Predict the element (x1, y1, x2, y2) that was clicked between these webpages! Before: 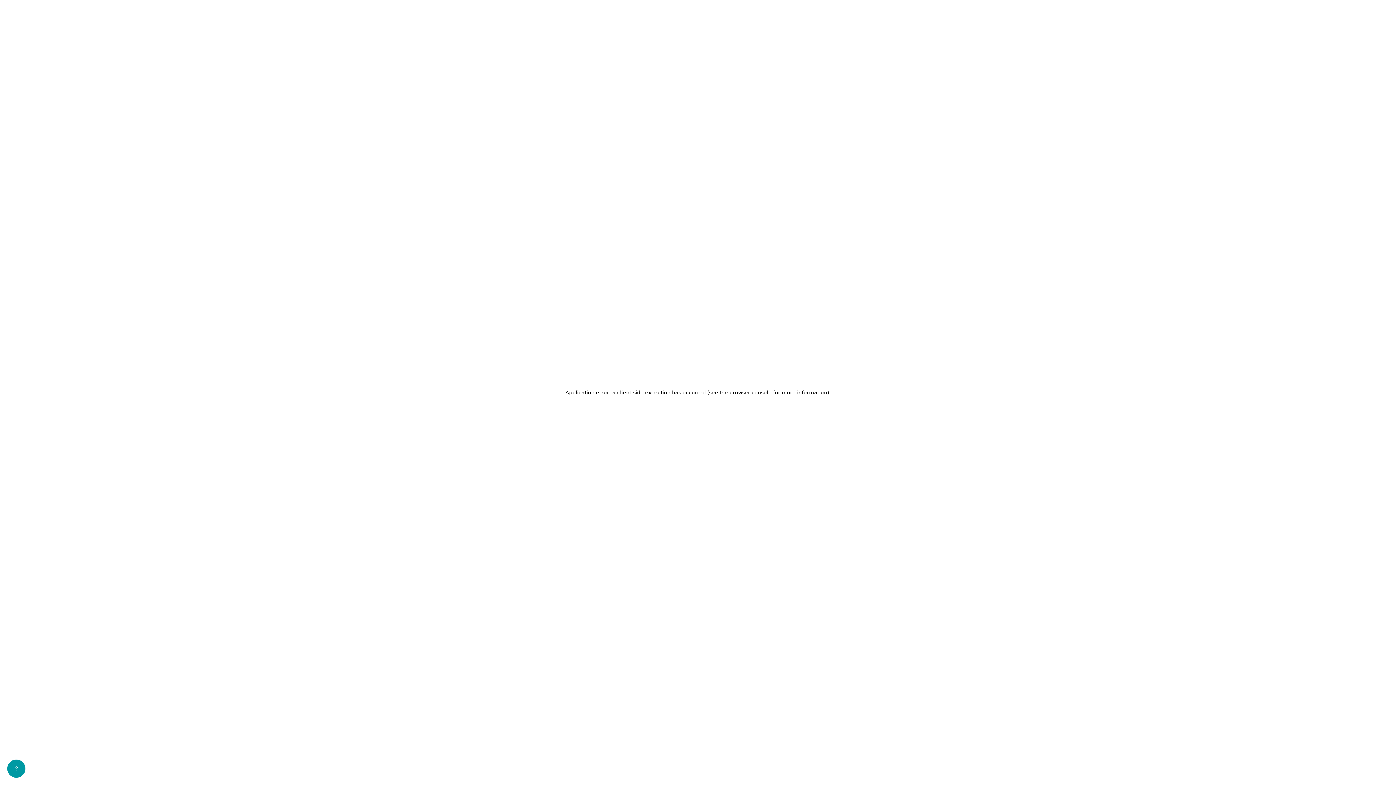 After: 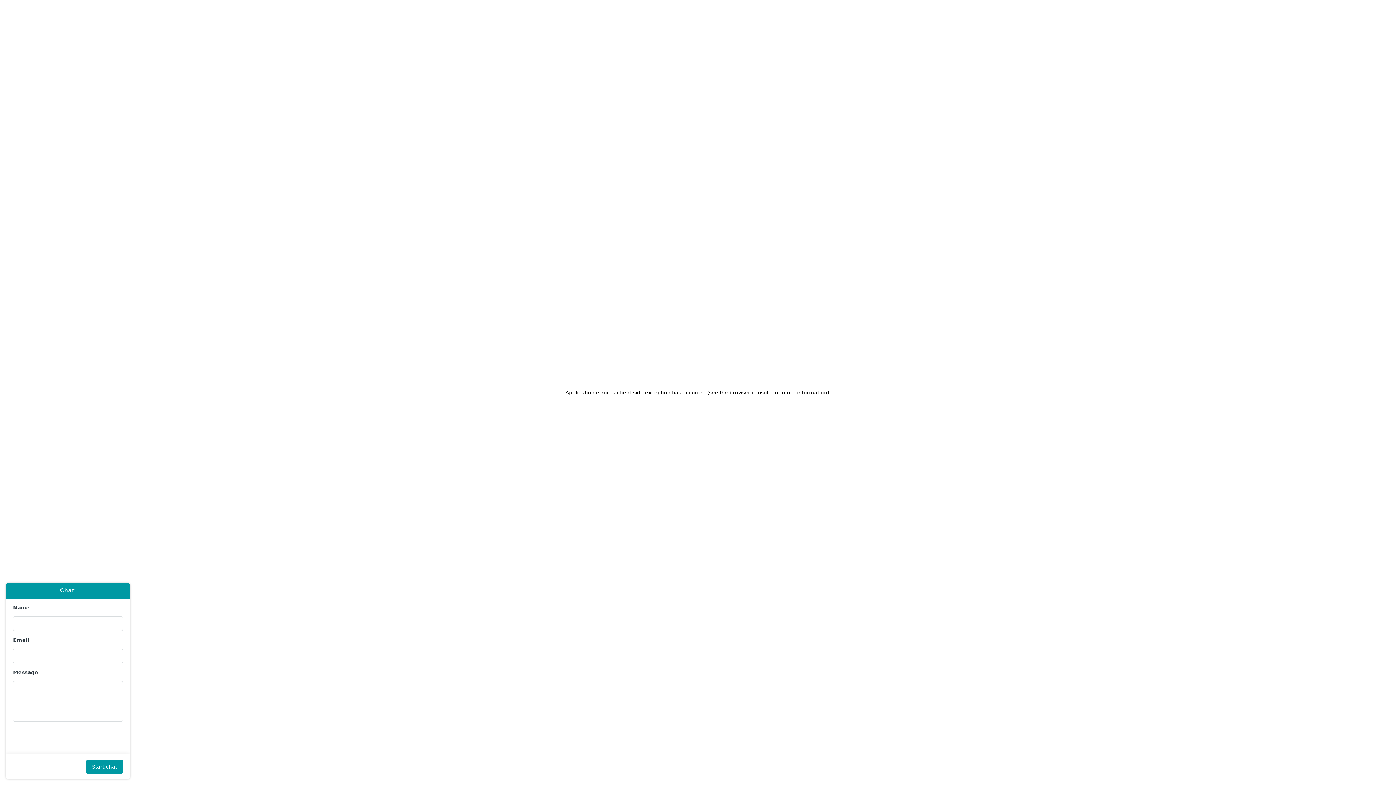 Action: label: Load Zendesk Widget bbox: (7, 760, 25, 778)